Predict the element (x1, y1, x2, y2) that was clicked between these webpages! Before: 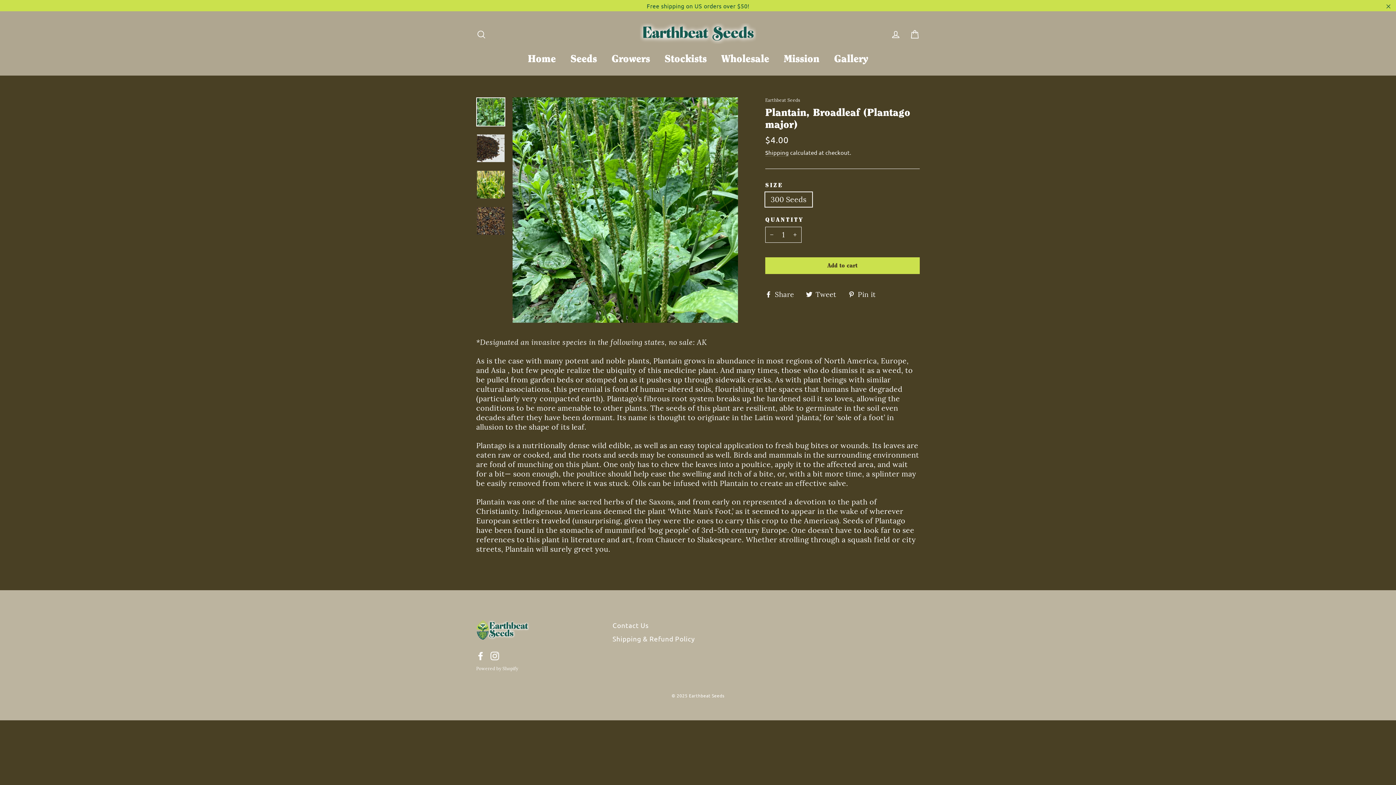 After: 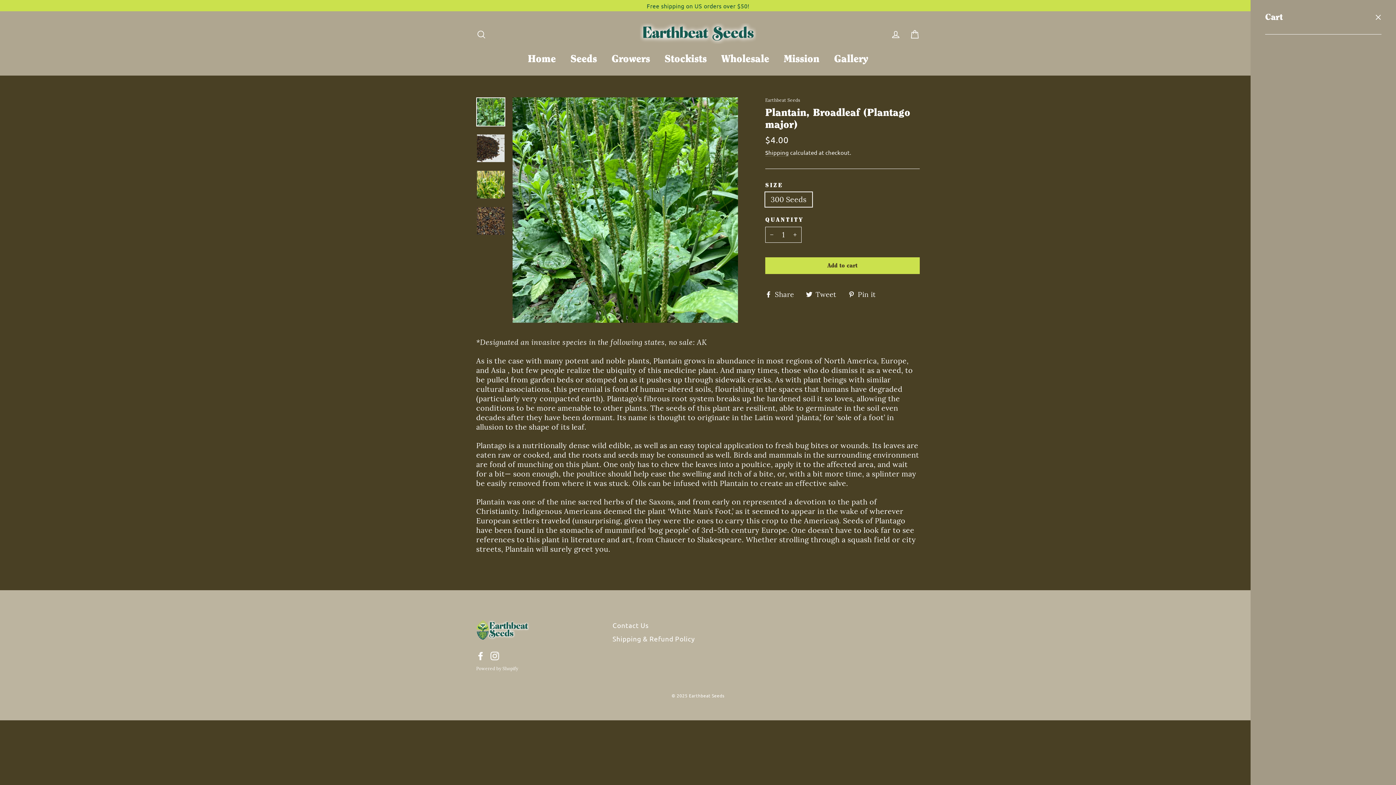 Action: label: Cart bbox: (905, 24, 924, 43)